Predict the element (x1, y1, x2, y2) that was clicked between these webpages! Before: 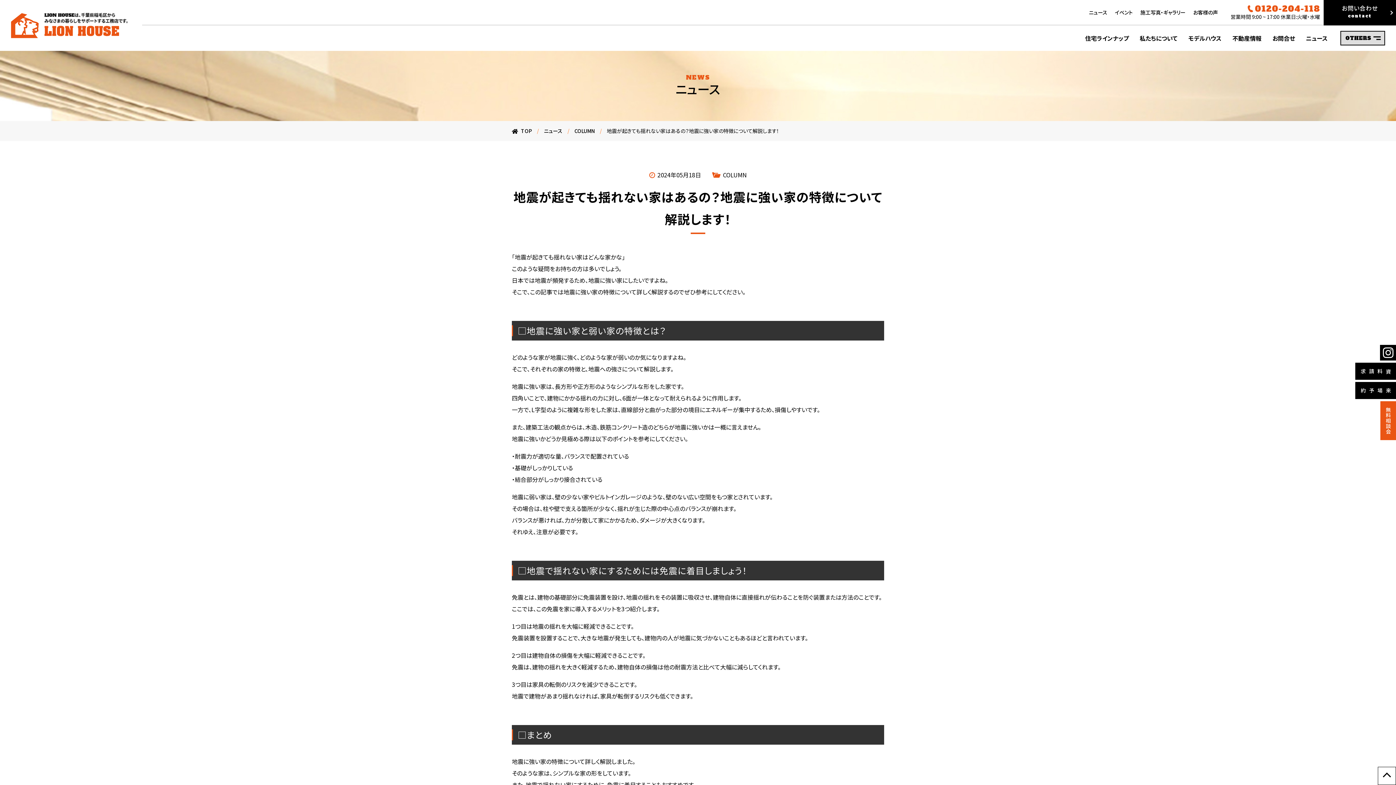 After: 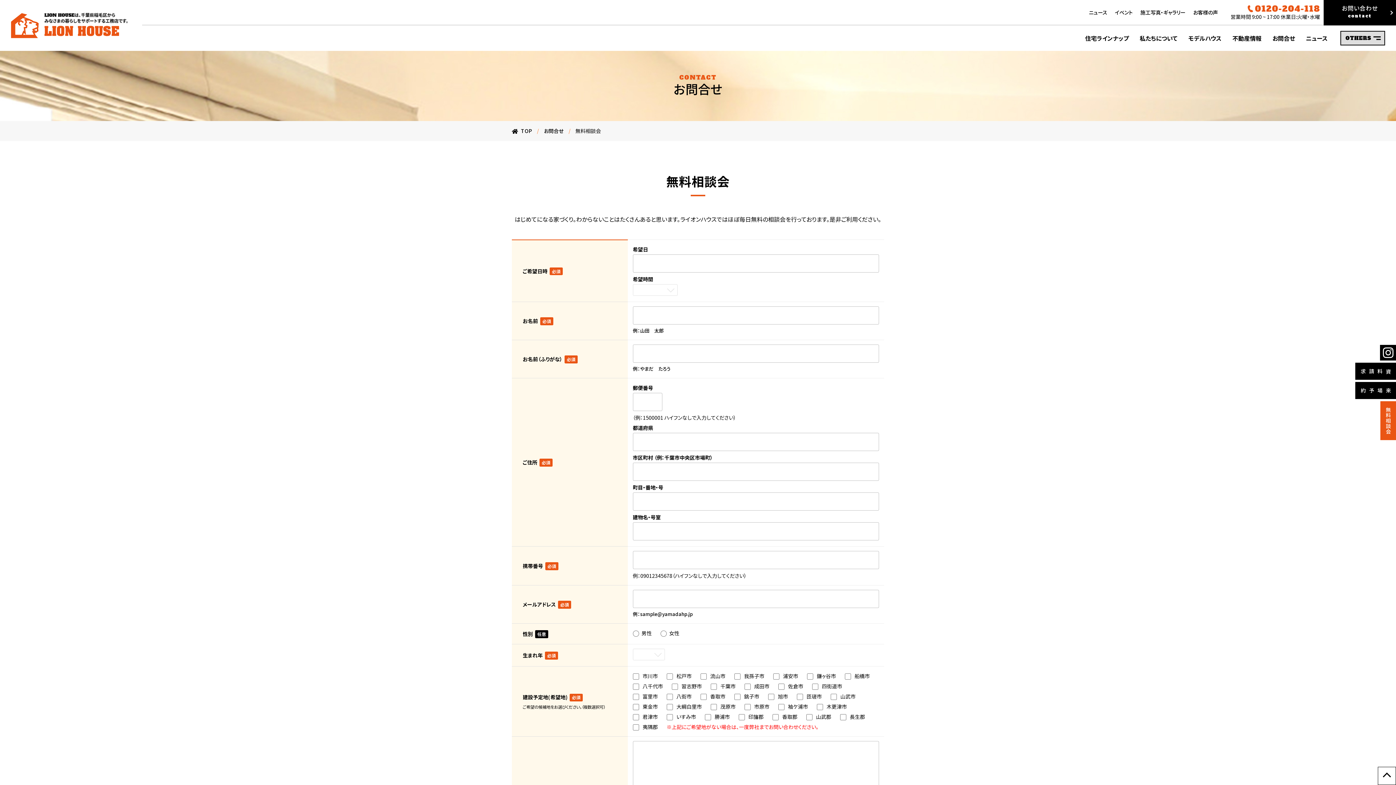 Action: label: 無料相談会 bbox: (1380, 401, 1396, 440)